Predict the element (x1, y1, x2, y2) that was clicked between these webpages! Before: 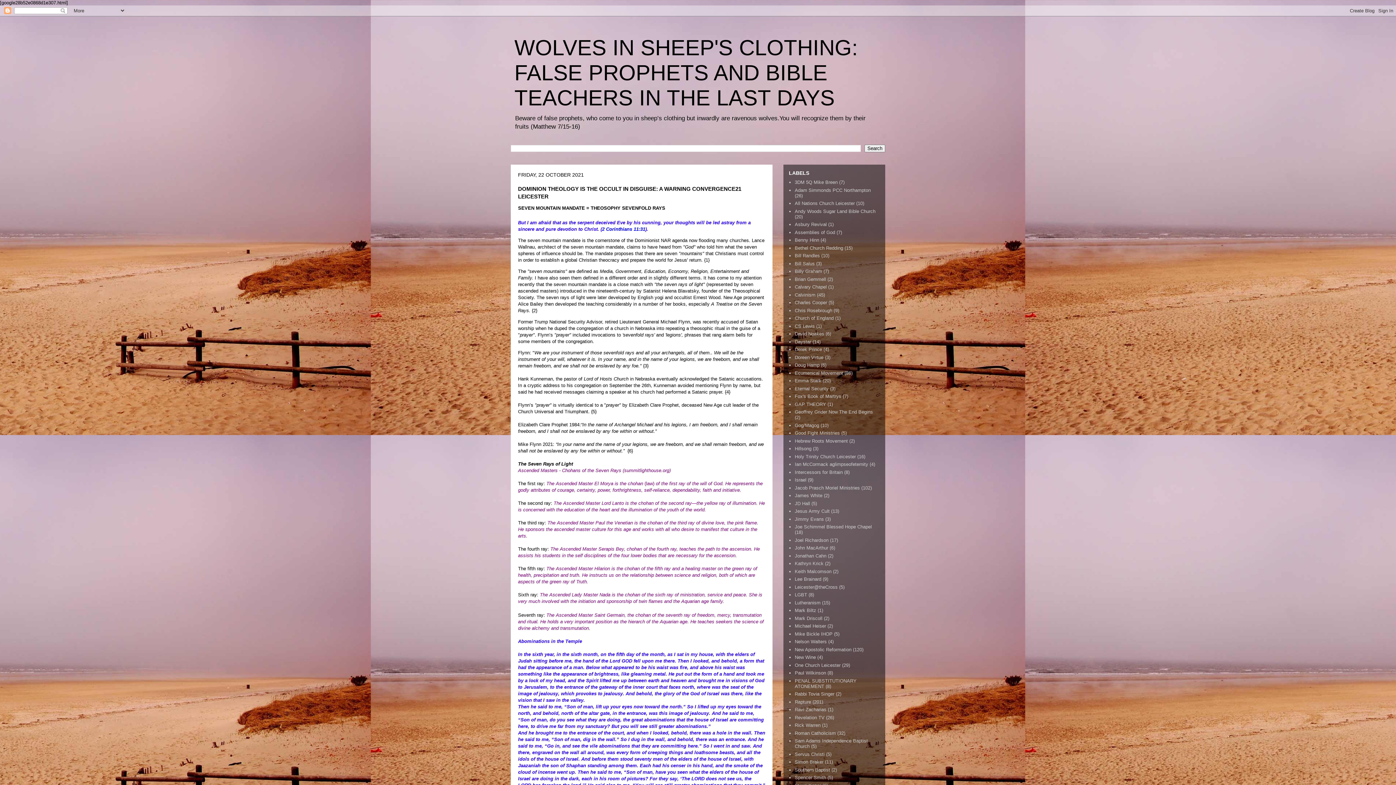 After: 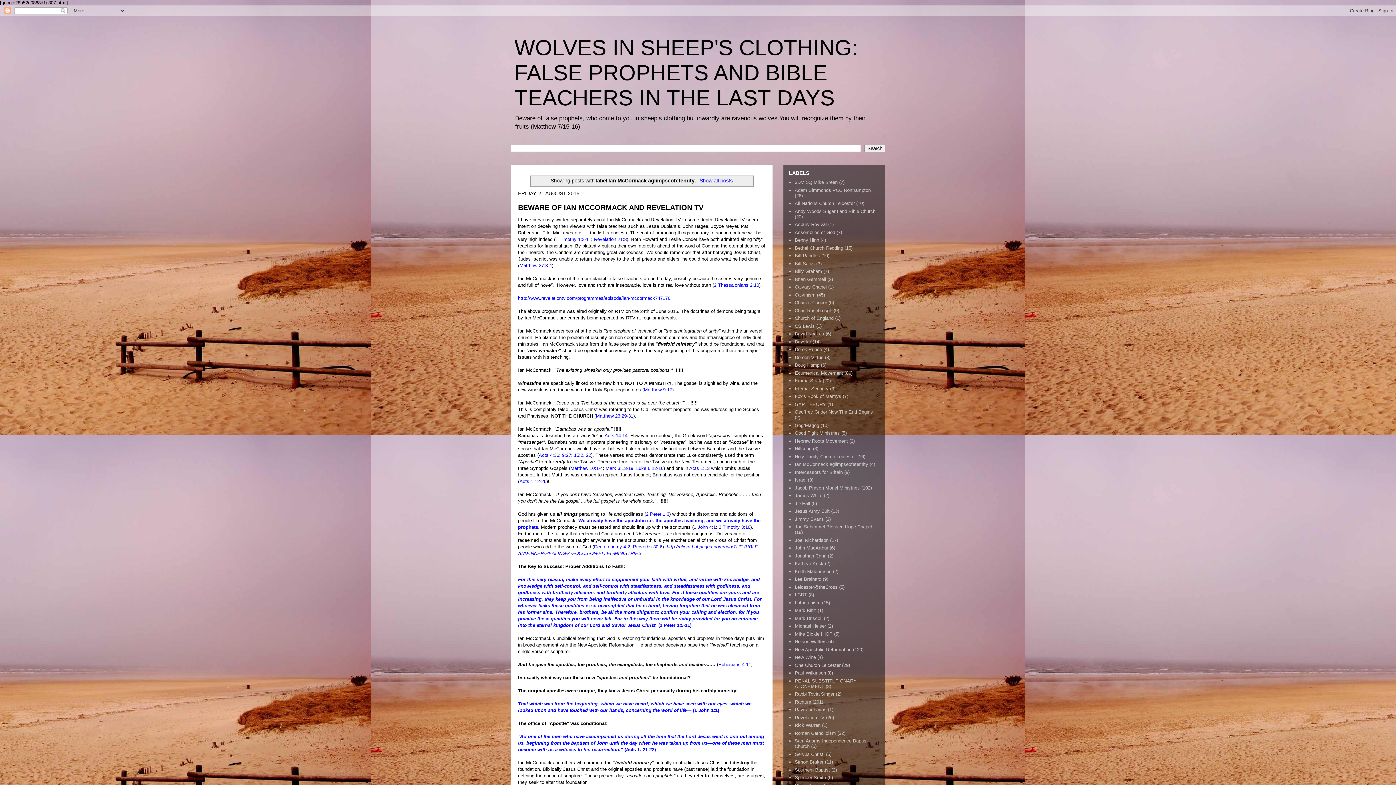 Action: bbox: (795, 461, 868, 467) label: Ian McCormack aglimpseofeternity